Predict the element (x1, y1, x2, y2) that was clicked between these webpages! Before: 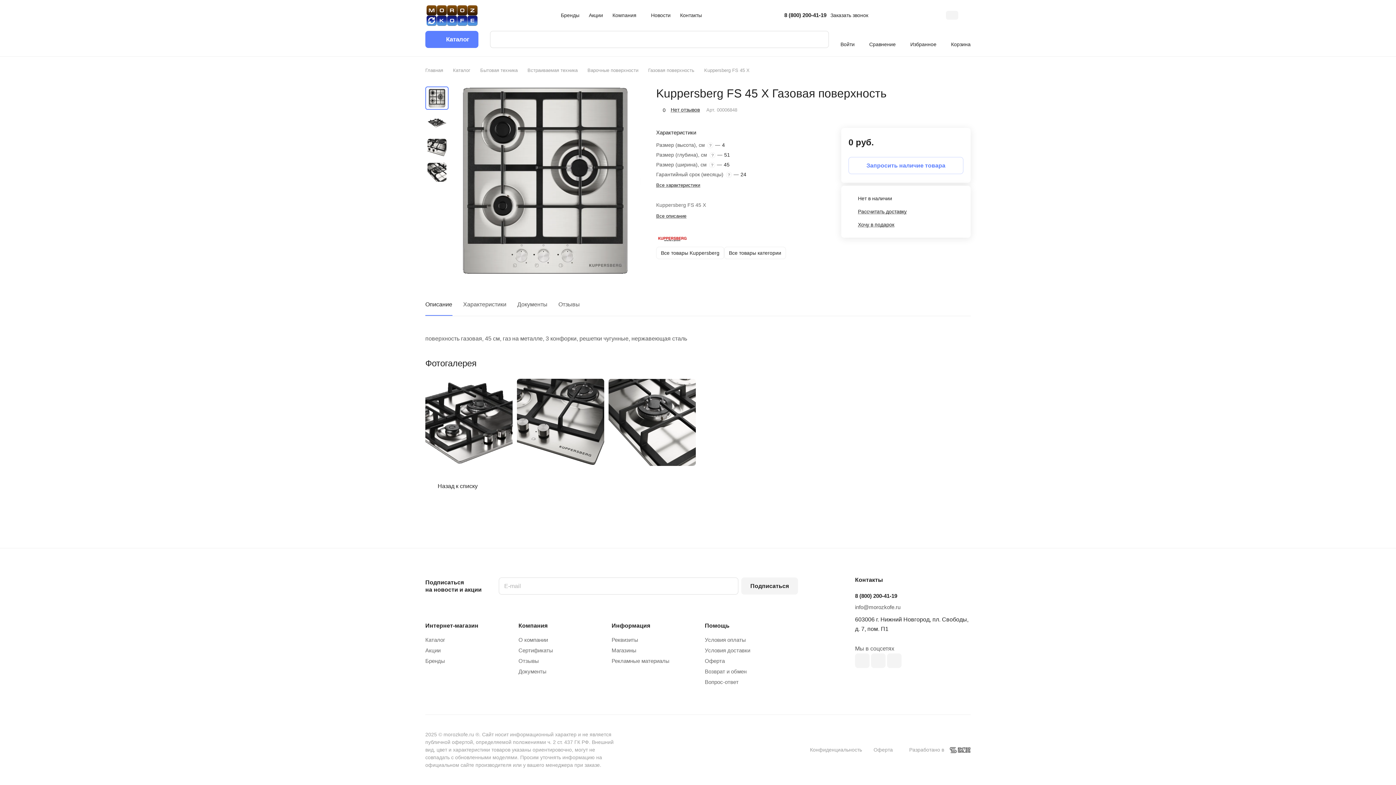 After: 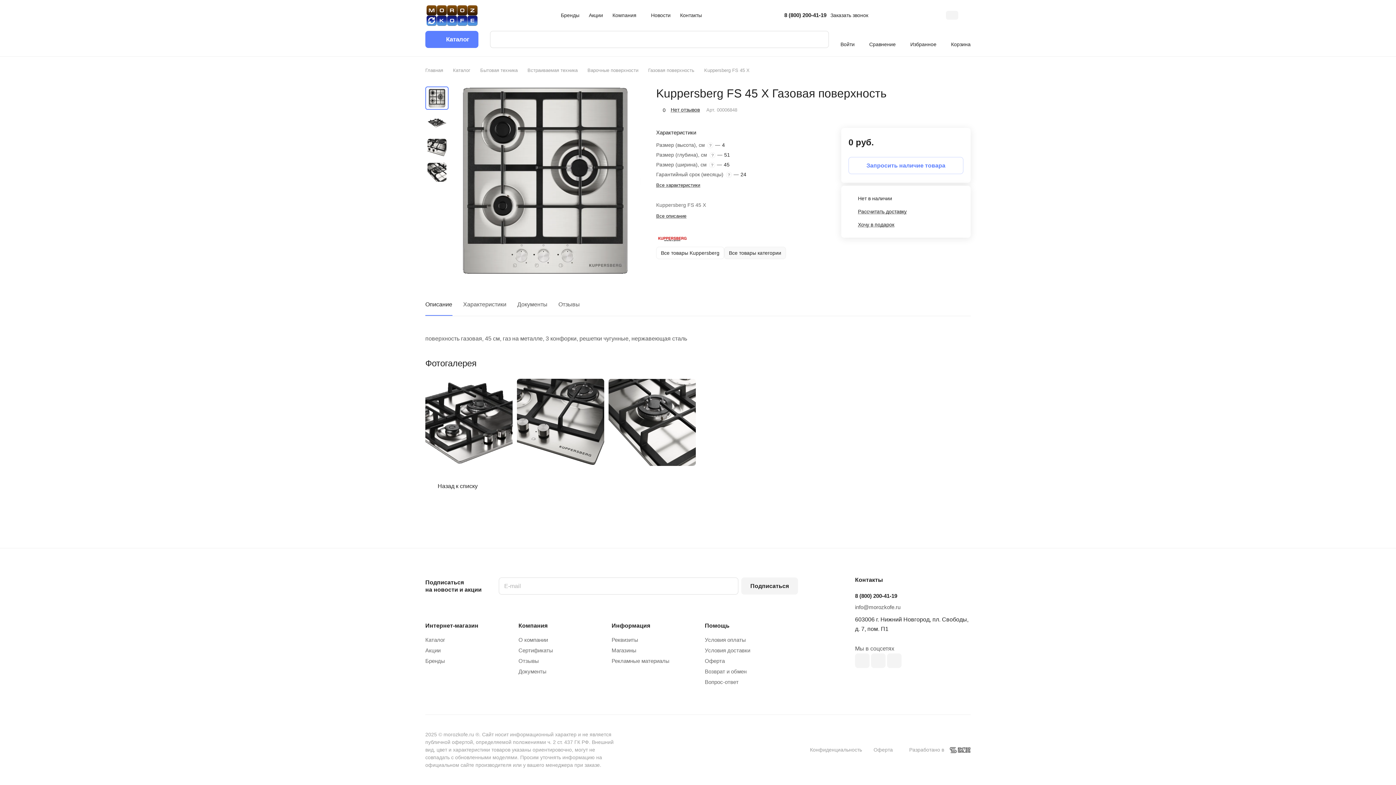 Action: bbox: (724, 246, 786, 259) label: Все товары категории